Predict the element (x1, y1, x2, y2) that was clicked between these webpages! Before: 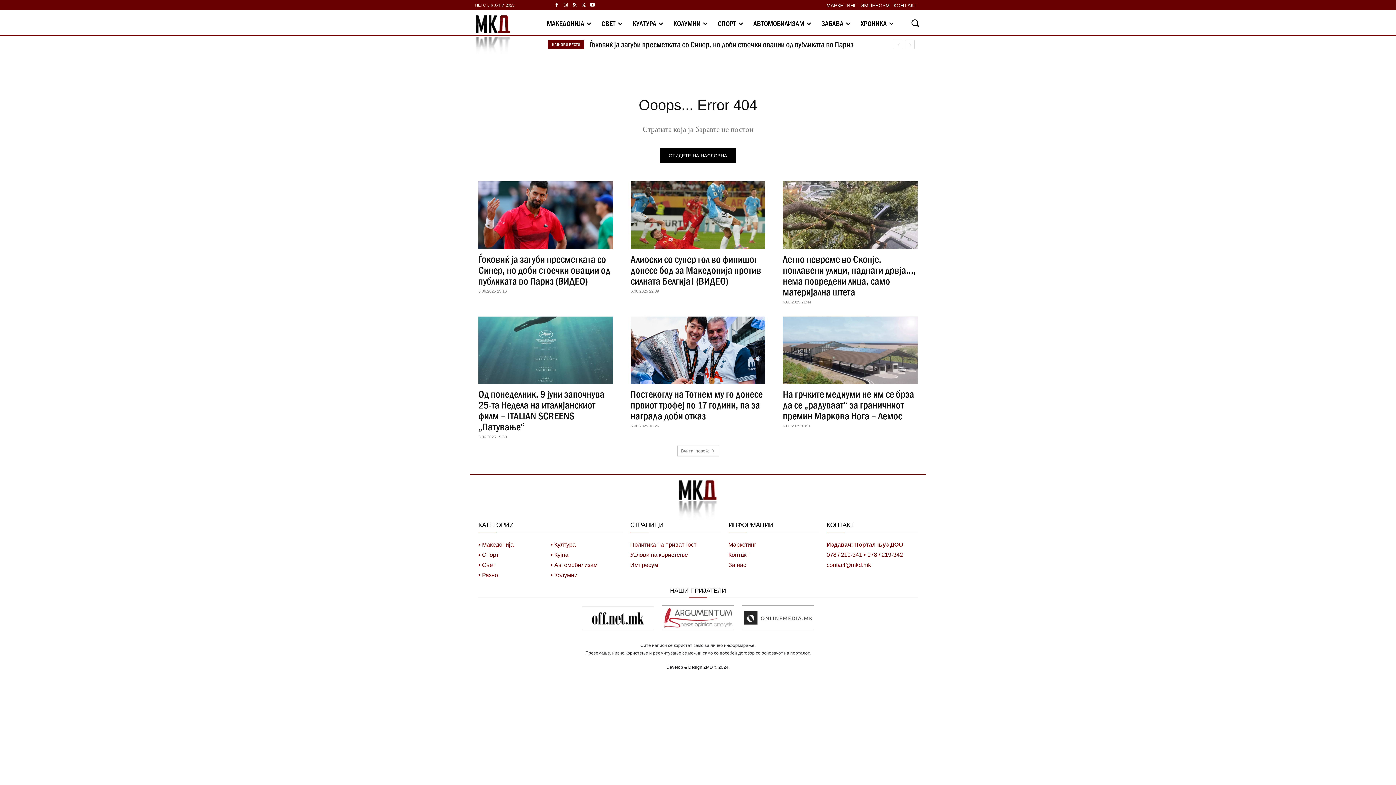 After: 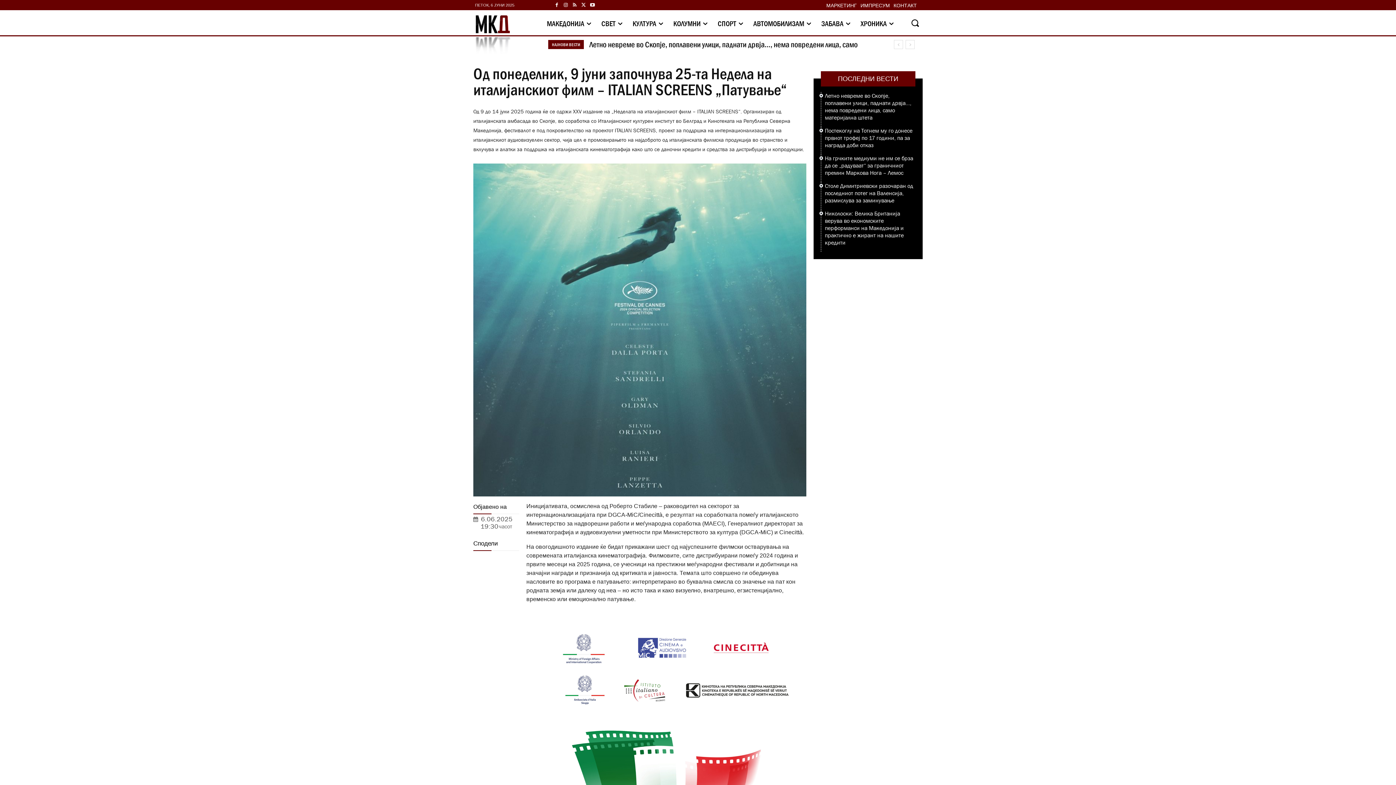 Action: bbox: (478, 316, 613, 383)